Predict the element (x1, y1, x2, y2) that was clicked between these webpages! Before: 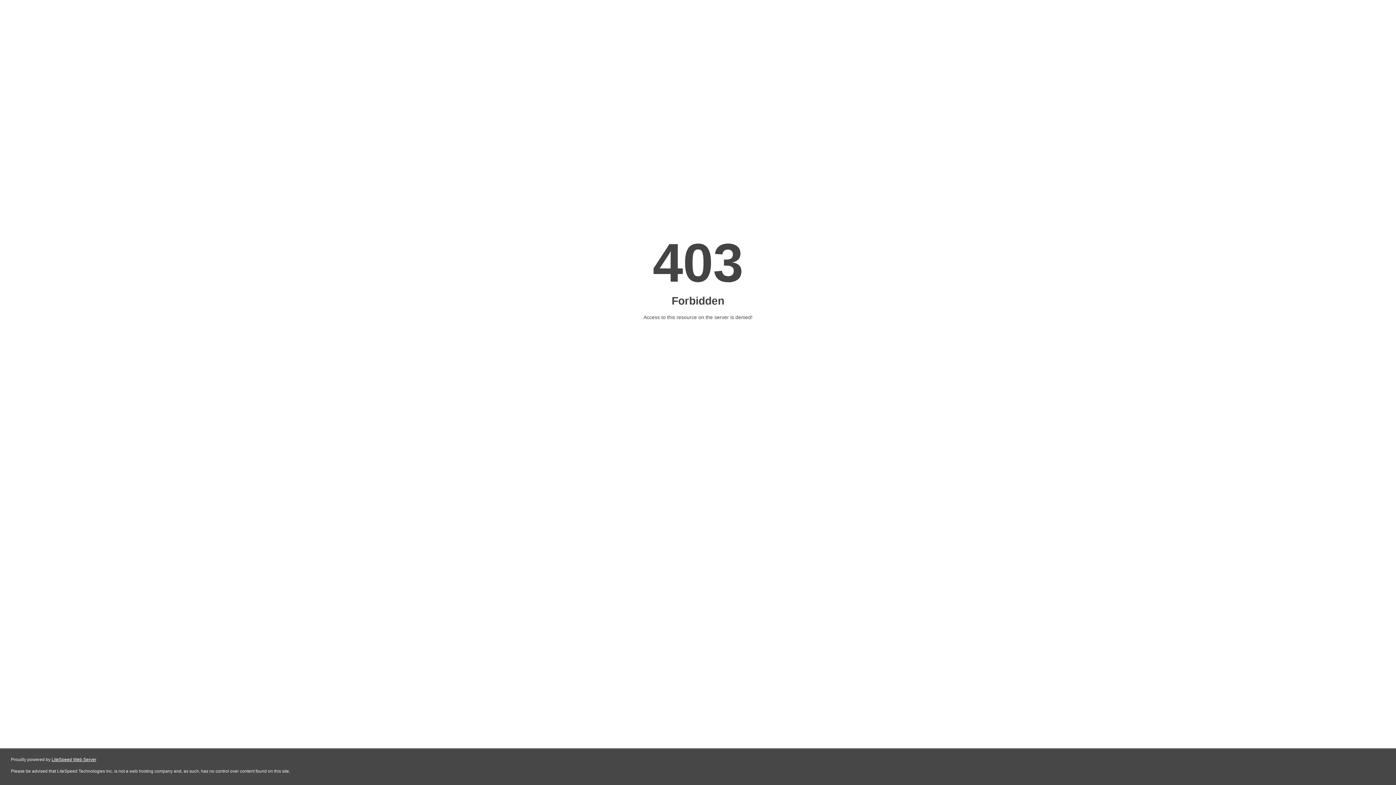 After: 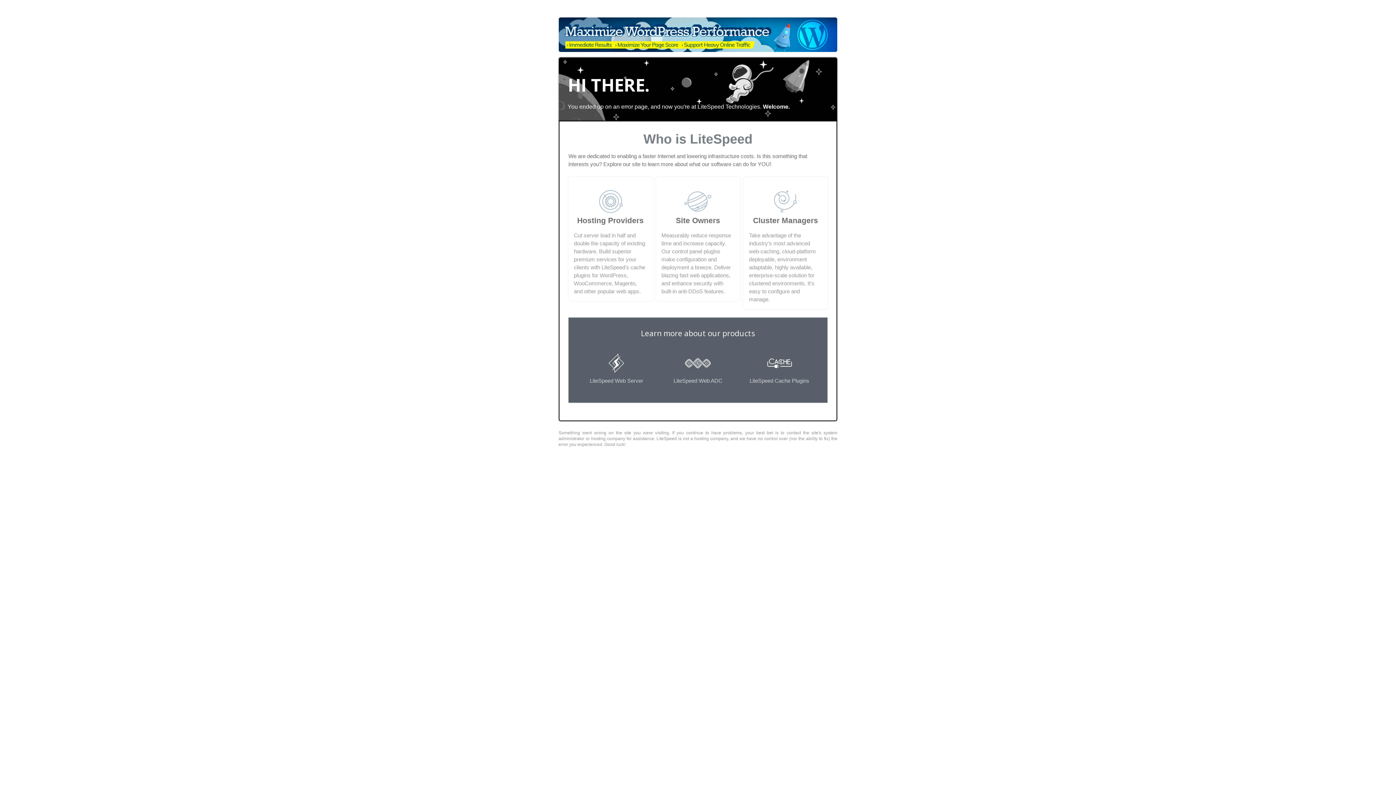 Action: bbox: (51, 757, 96, 762) label: LiteSpeed Web Server